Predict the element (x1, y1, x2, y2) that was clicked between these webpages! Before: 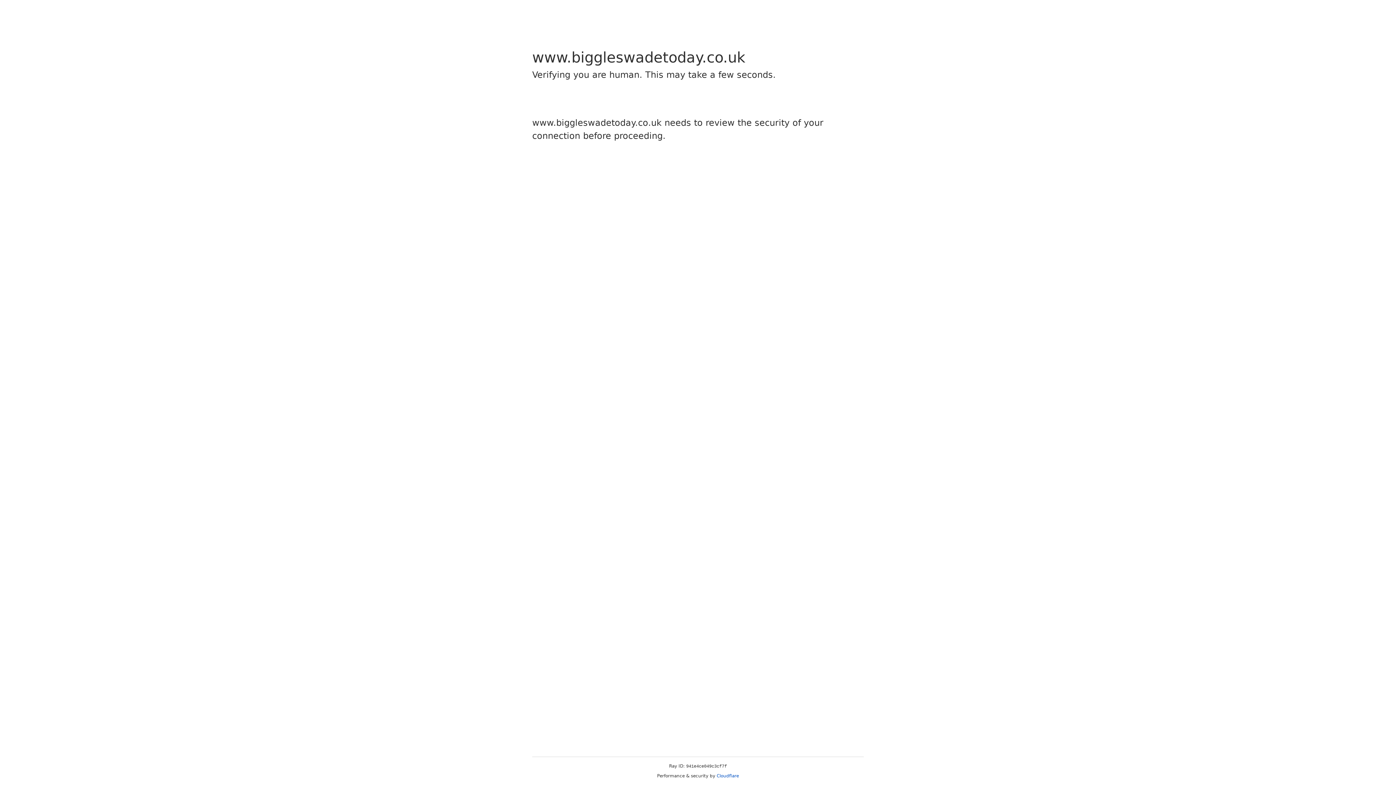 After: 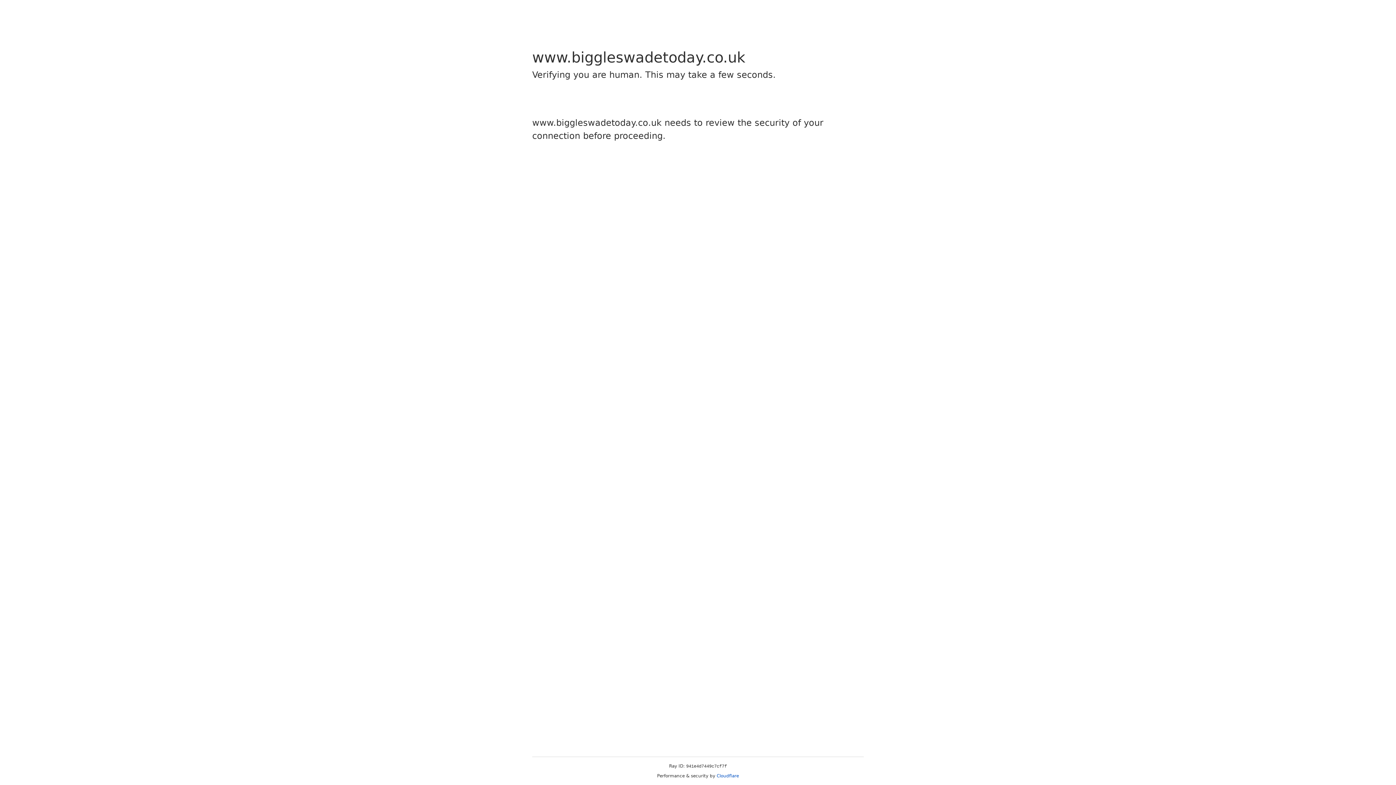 Action: label: Cloudflare bbox: (716, 773, 739, 778)